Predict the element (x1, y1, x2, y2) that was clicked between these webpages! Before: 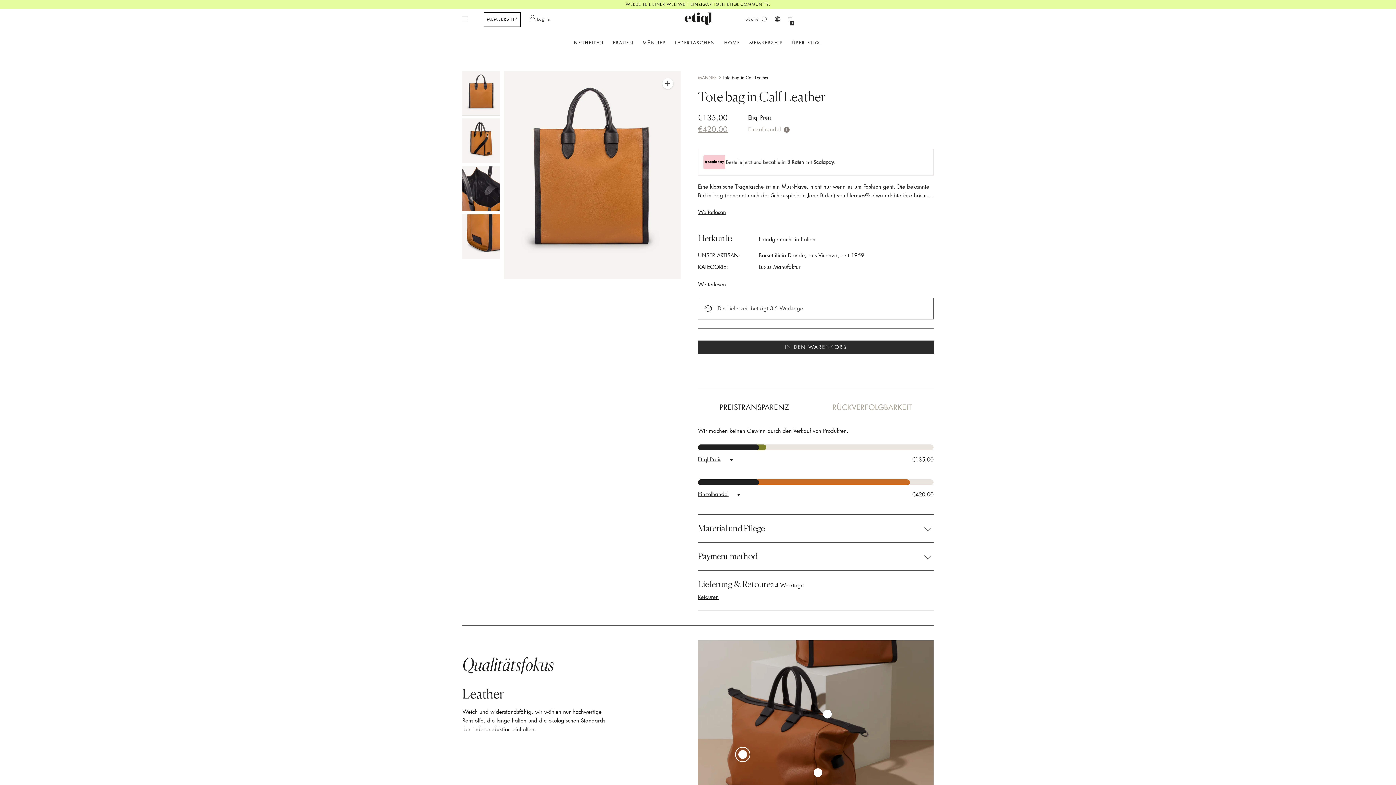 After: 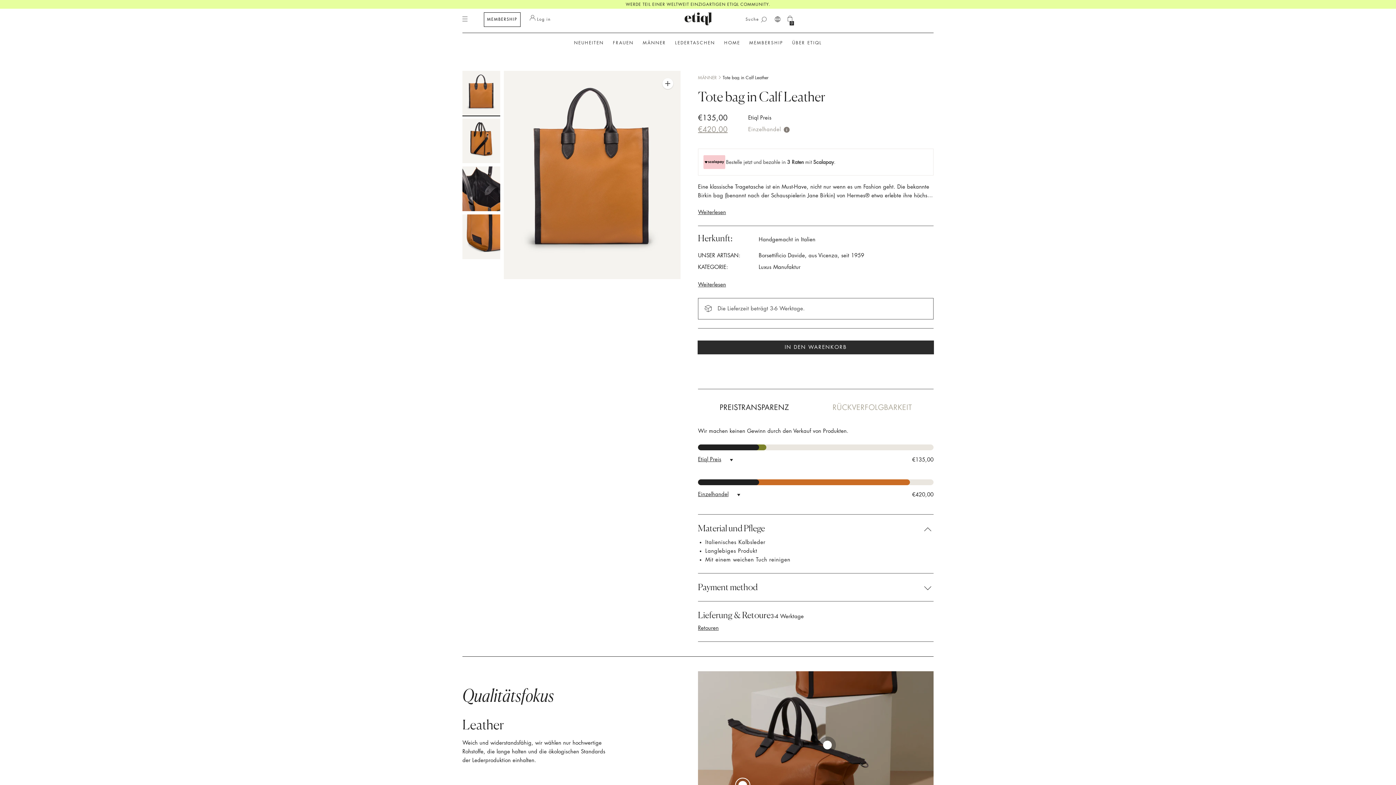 Action: label: Material und Pflege bbox: (698, 523, 933, 533)